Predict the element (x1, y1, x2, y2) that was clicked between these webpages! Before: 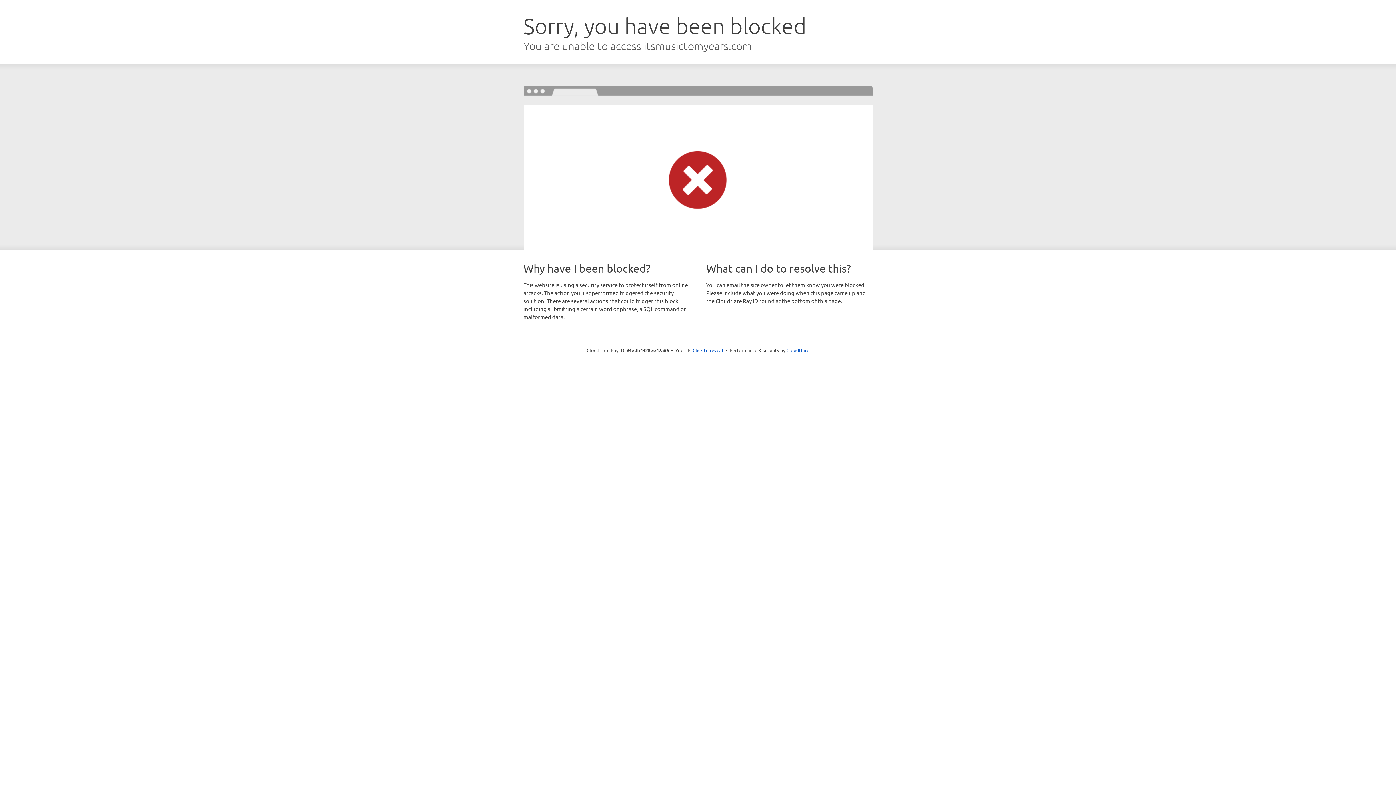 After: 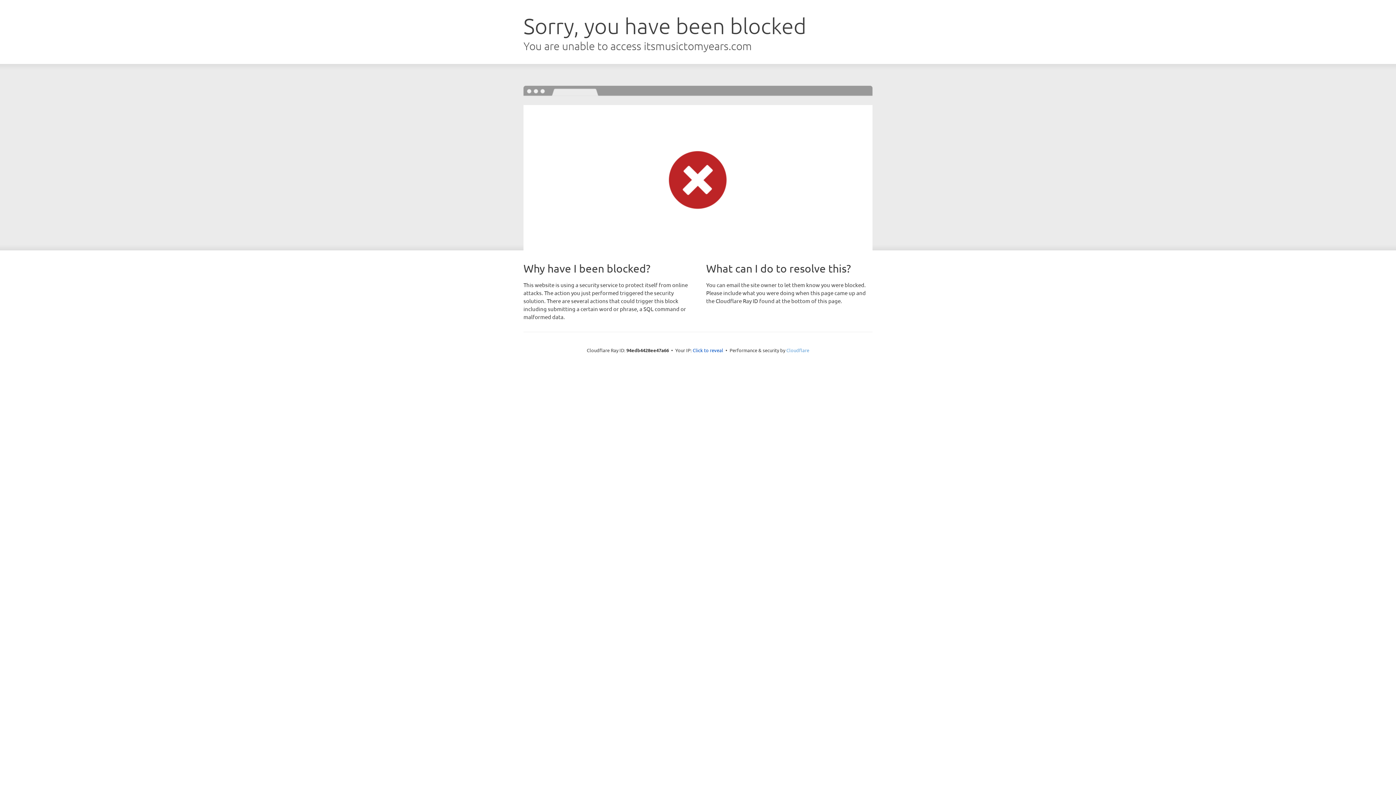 Action: bbox: (786, 347, 809, 353) label: Cloudflare